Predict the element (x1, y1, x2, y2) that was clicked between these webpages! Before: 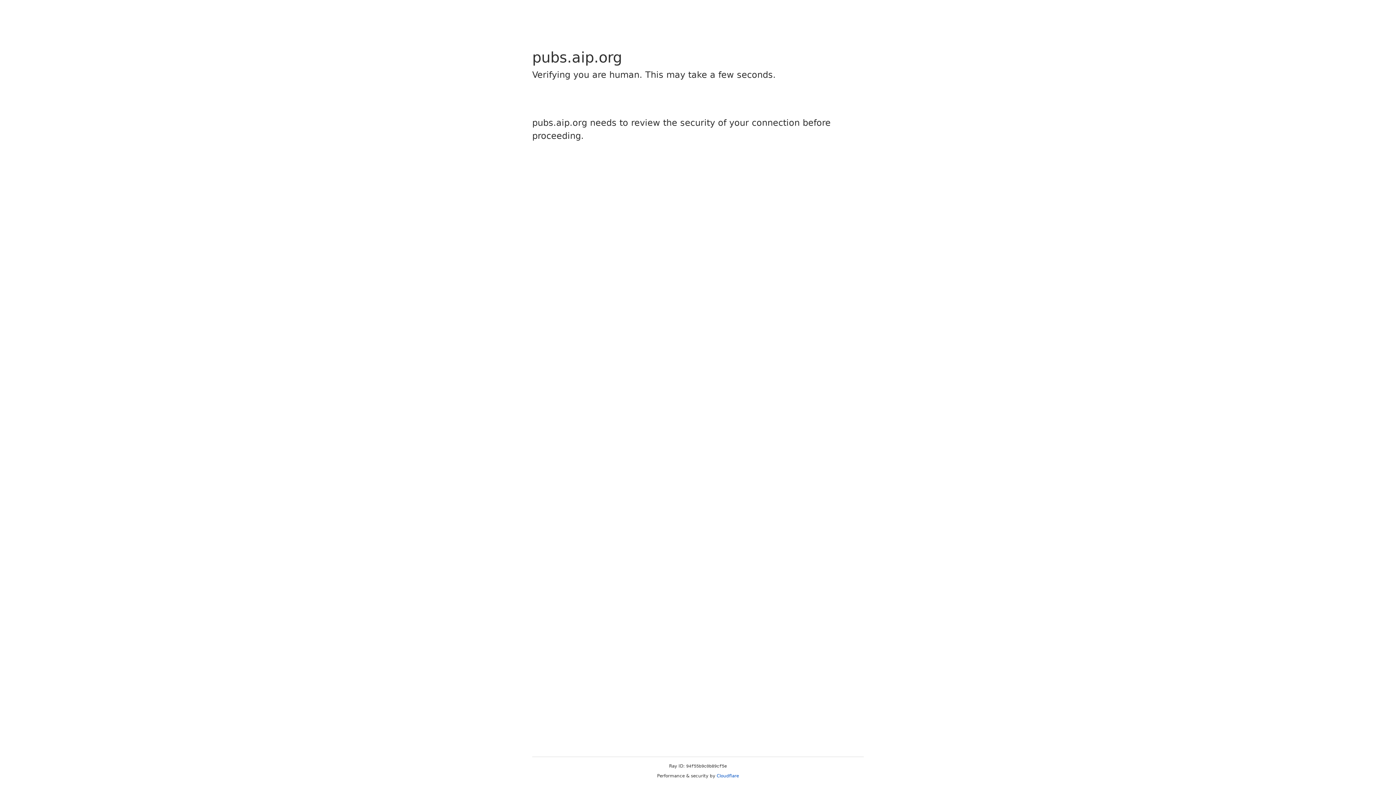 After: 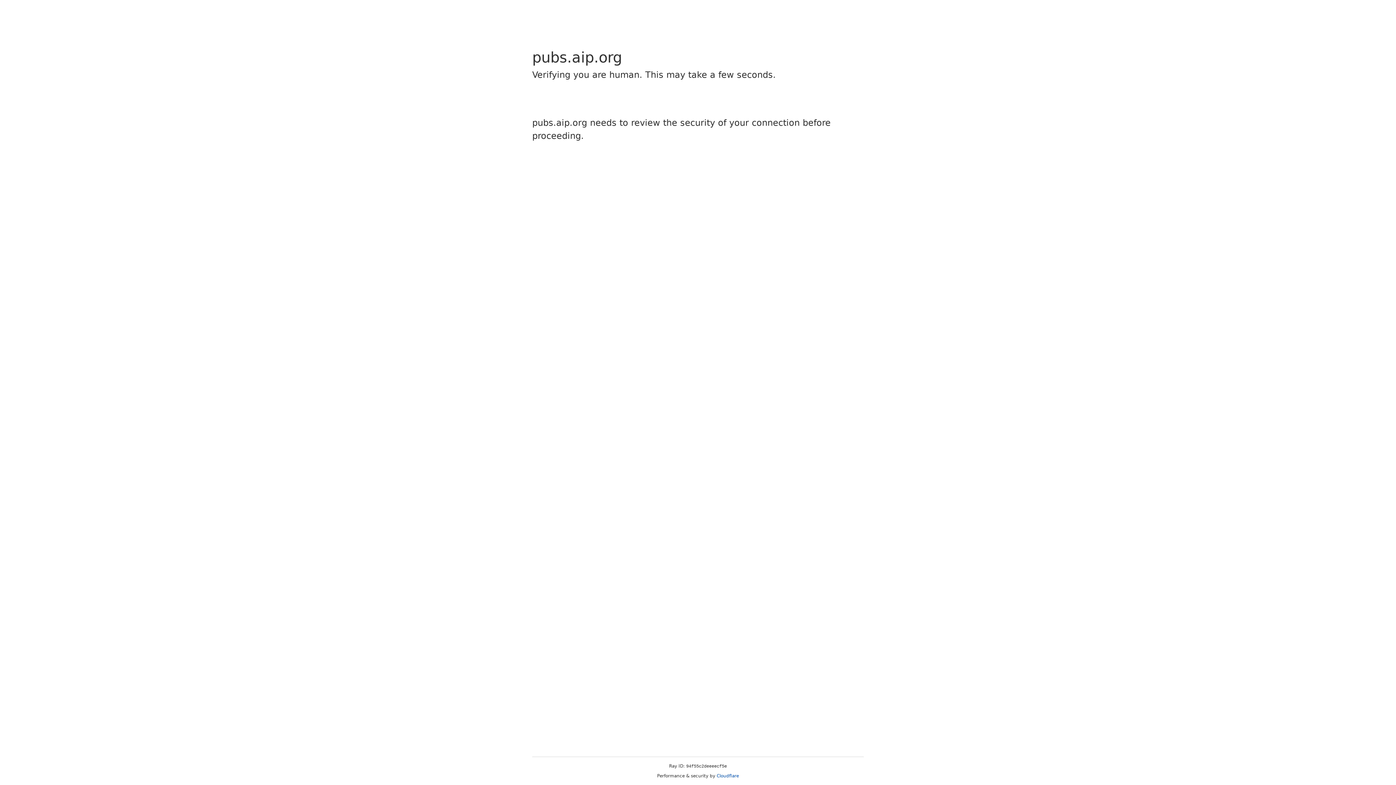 Action: label: Cloudflare bbox: (716, 773, 739, 778)